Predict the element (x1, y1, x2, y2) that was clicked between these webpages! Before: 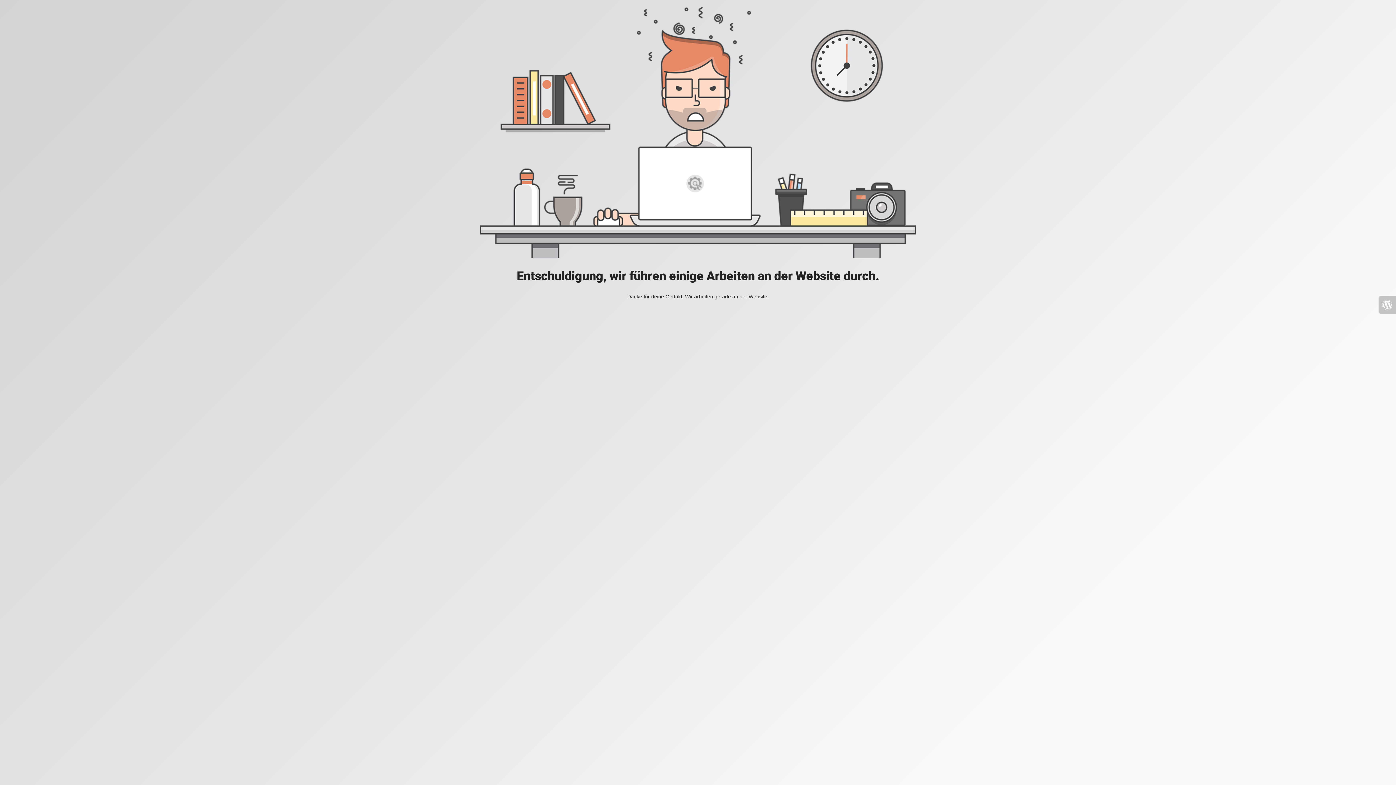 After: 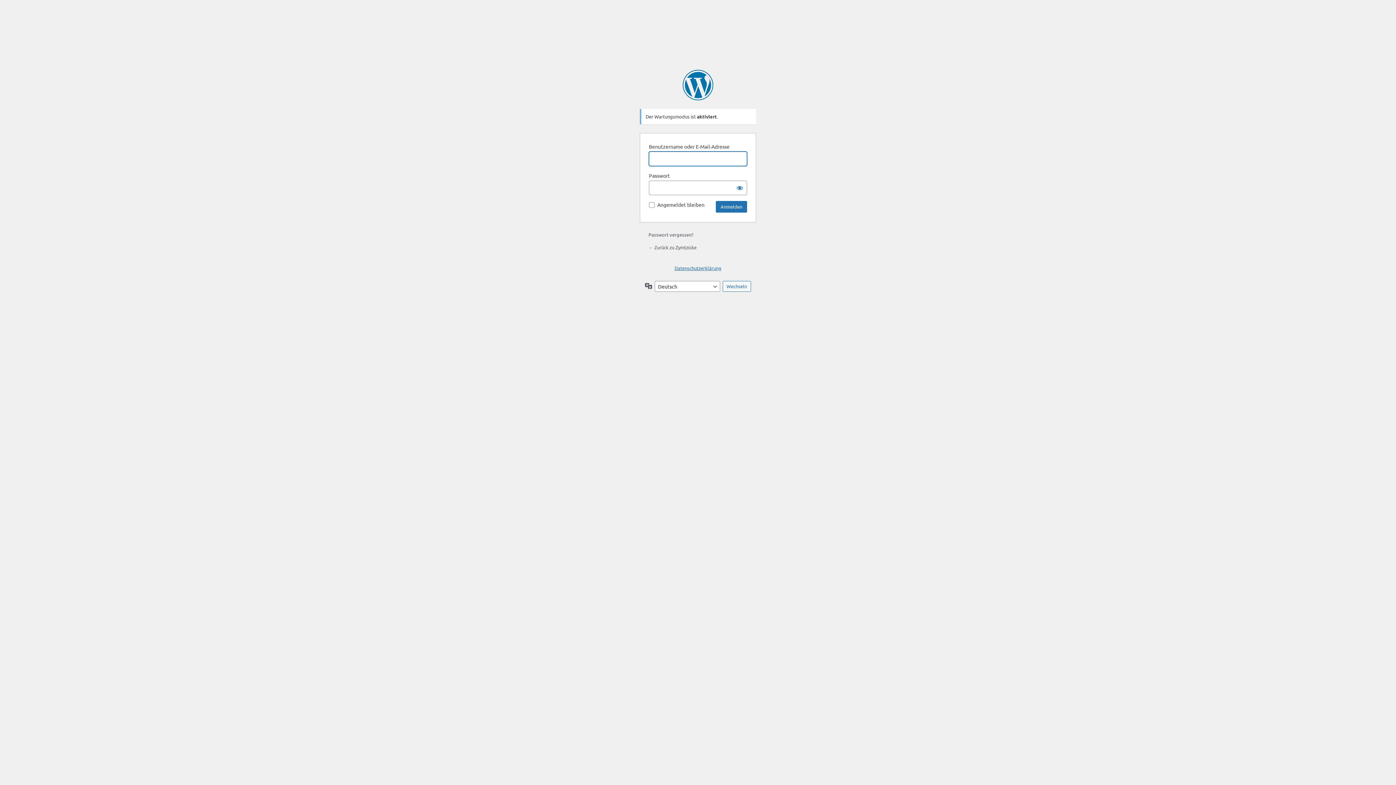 Action: bbox: (1378, 296, 1396, 313)